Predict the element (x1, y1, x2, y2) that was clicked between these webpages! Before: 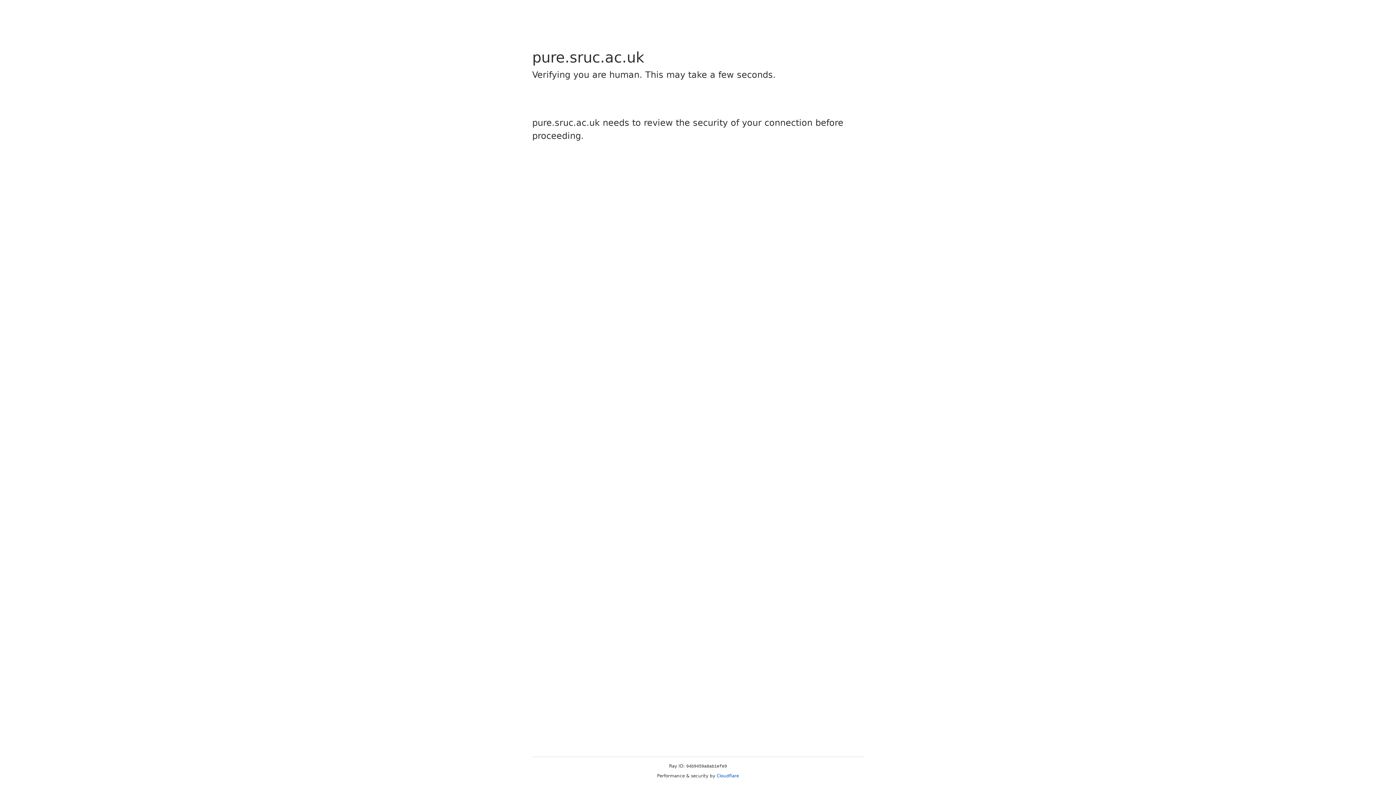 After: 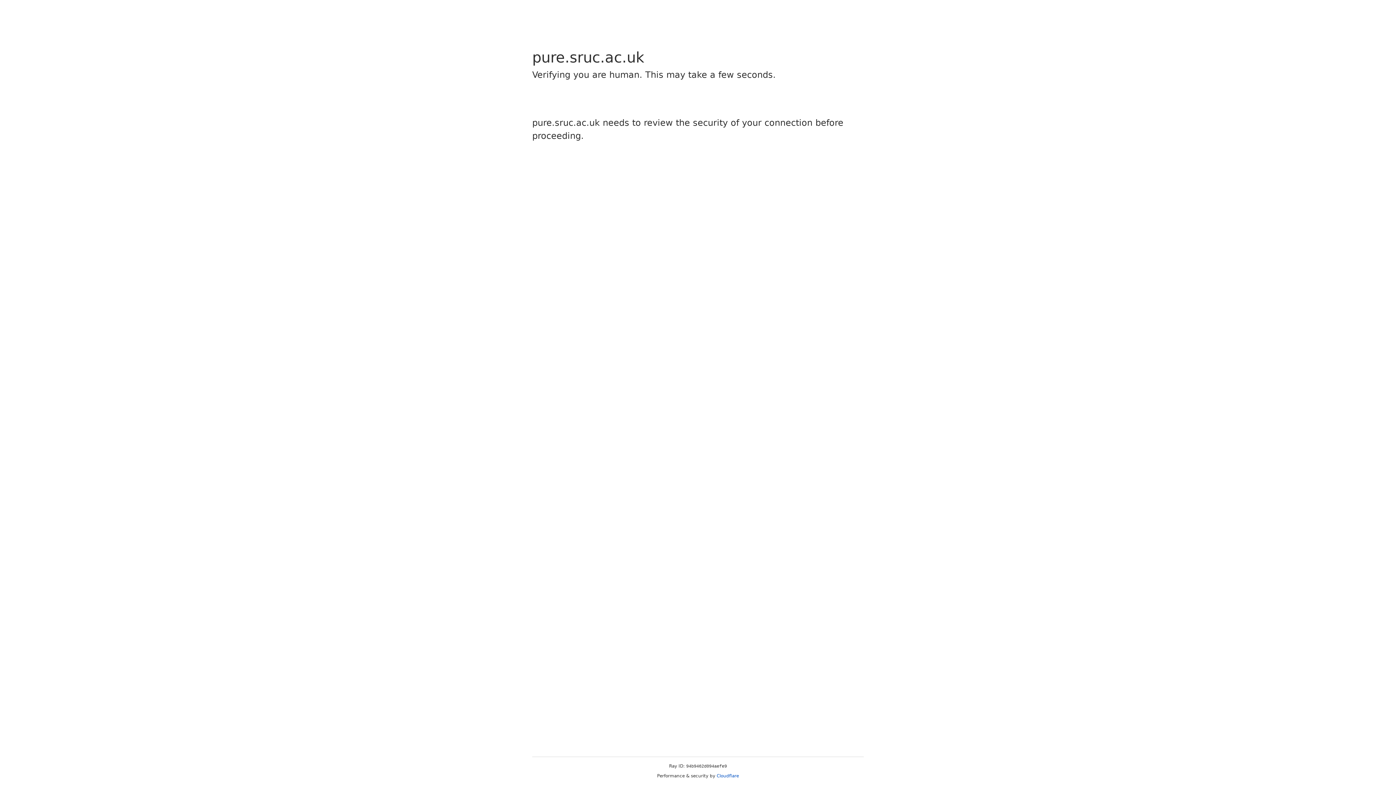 Action: bbox: (716, 773, 739, 778) label: Cloudflare